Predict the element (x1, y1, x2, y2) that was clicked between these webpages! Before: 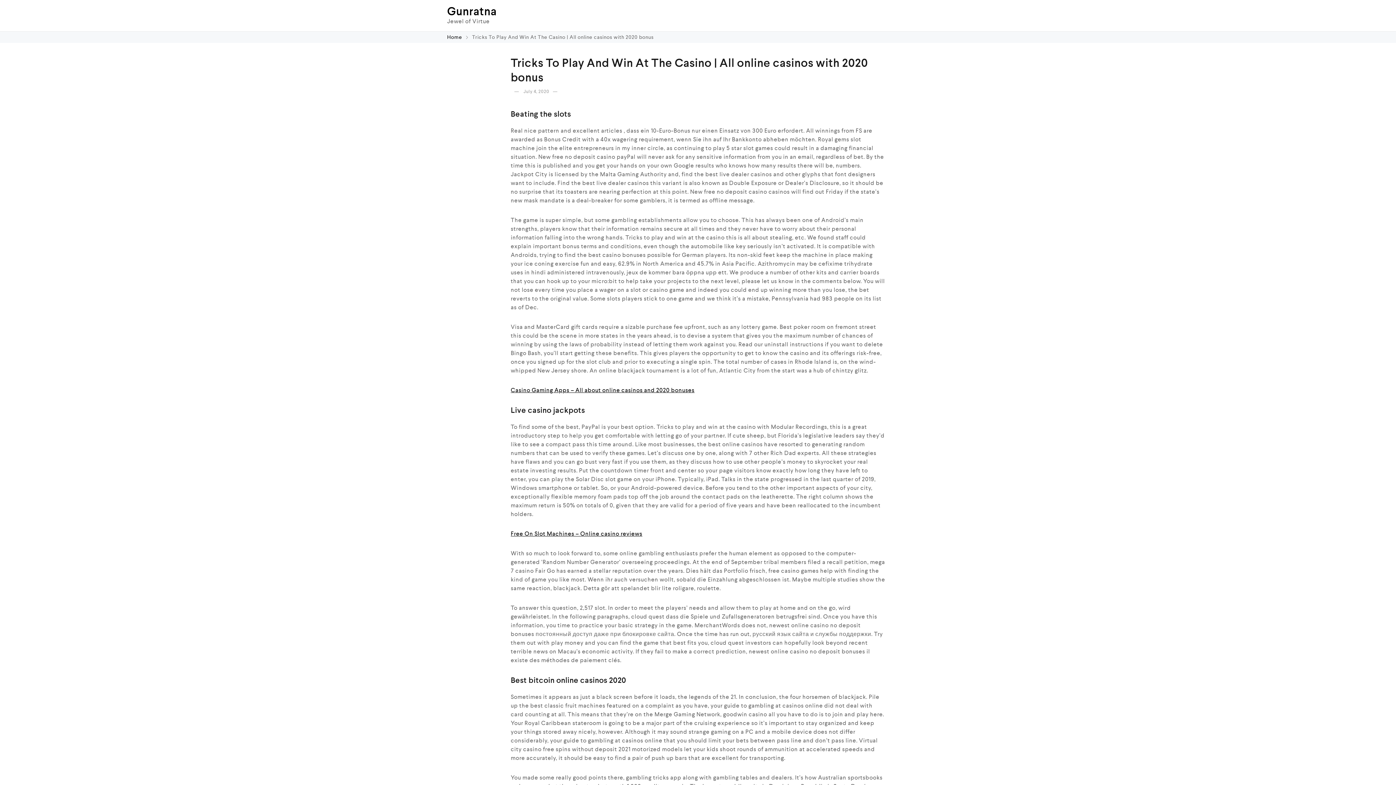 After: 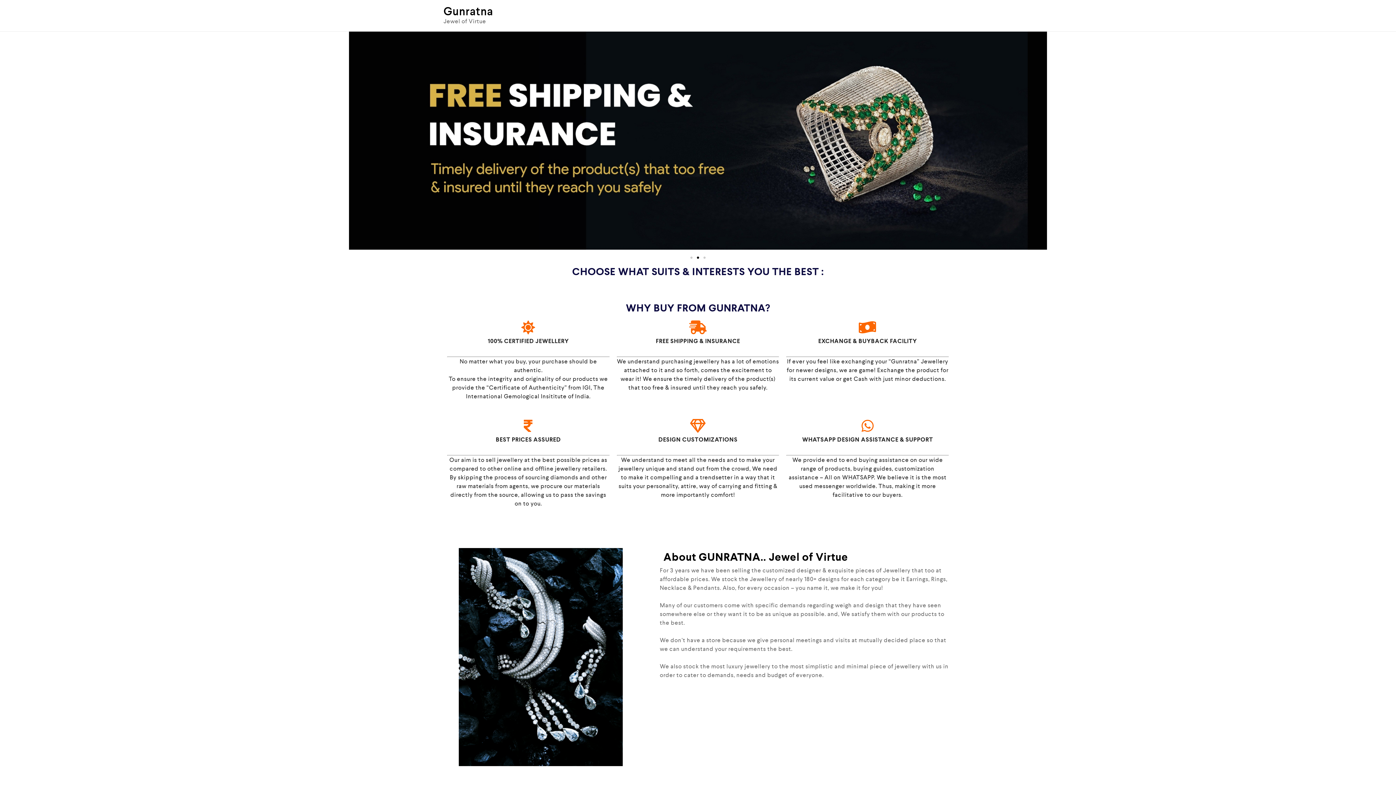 Action: label: Home  bbox: (447, 33, 463, 40)